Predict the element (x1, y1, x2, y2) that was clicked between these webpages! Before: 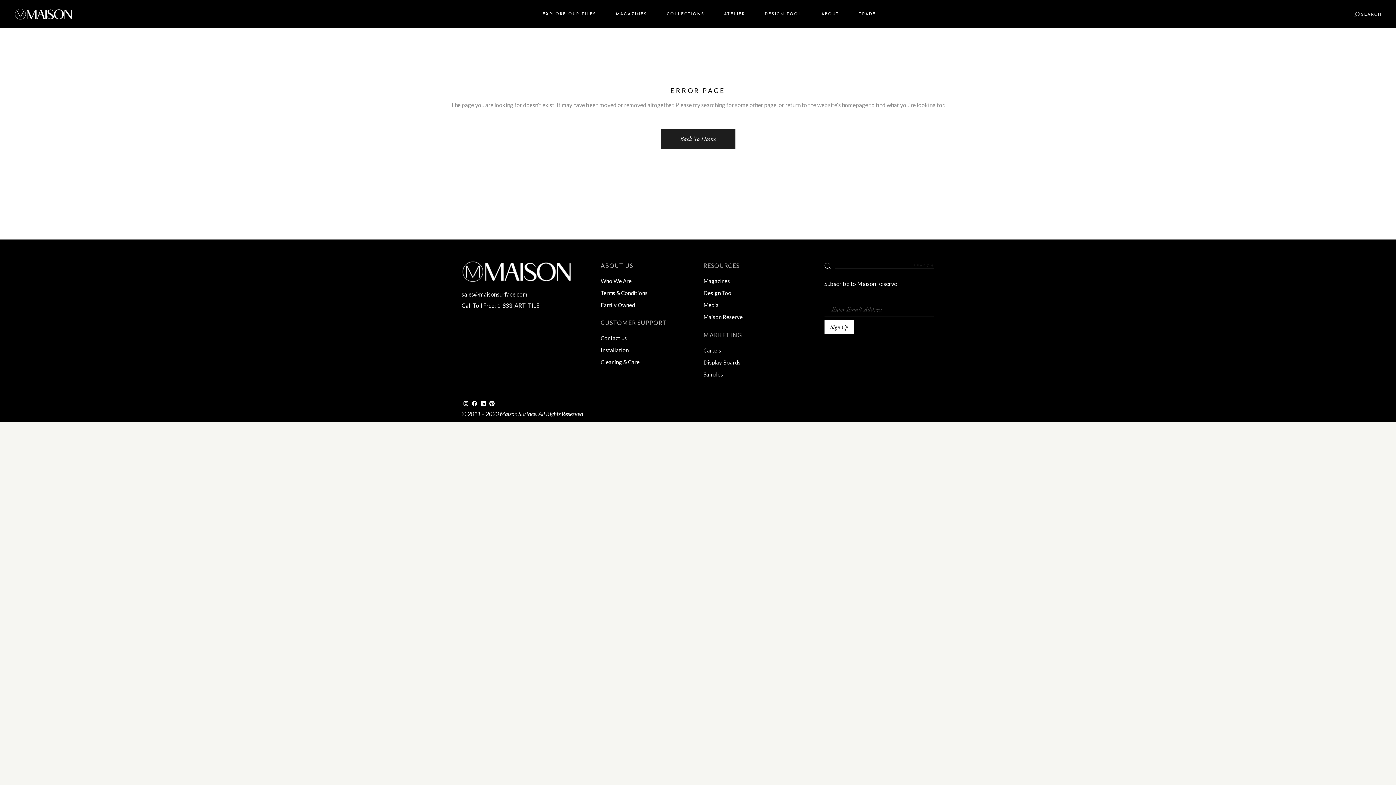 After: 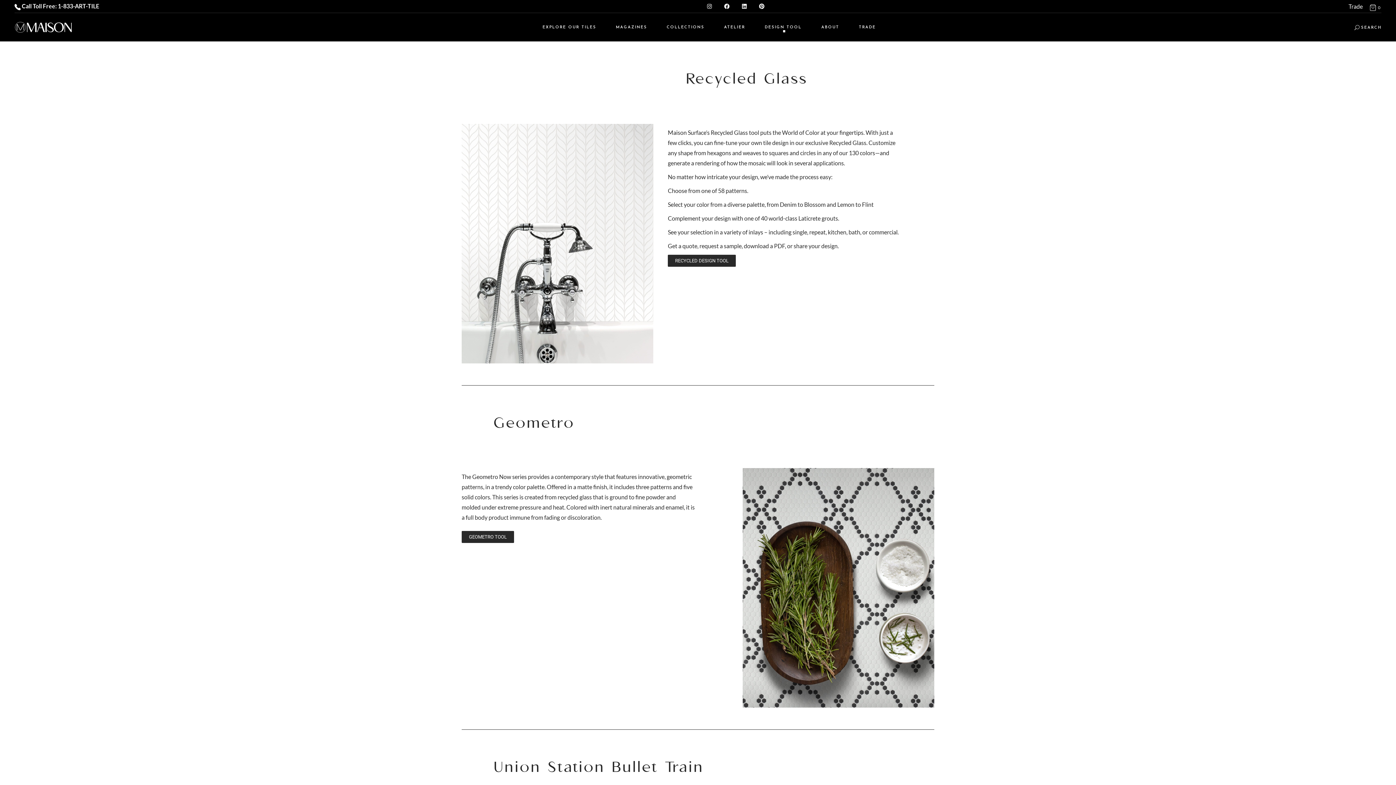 Action: bbox: (764, 0, 801, 28) label: DESIGN TOOL